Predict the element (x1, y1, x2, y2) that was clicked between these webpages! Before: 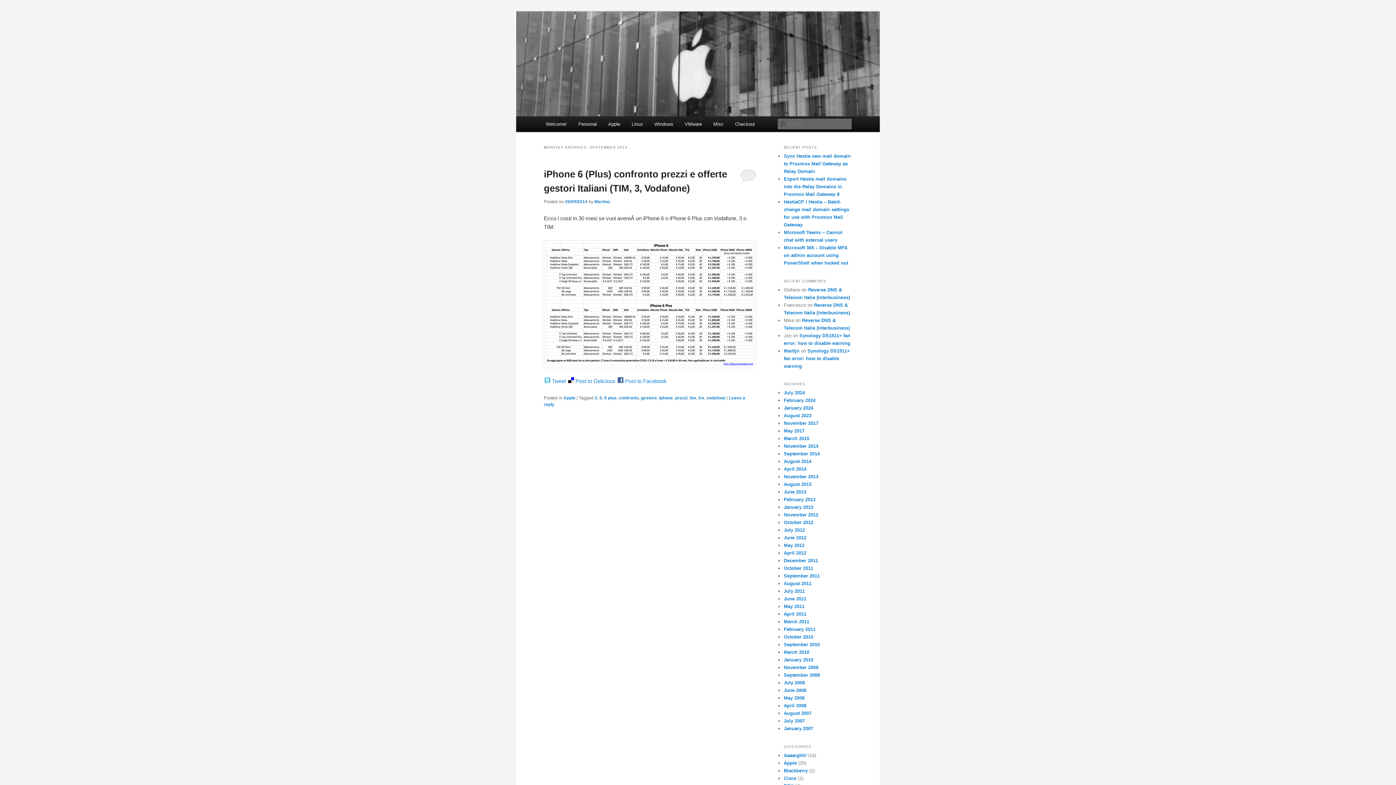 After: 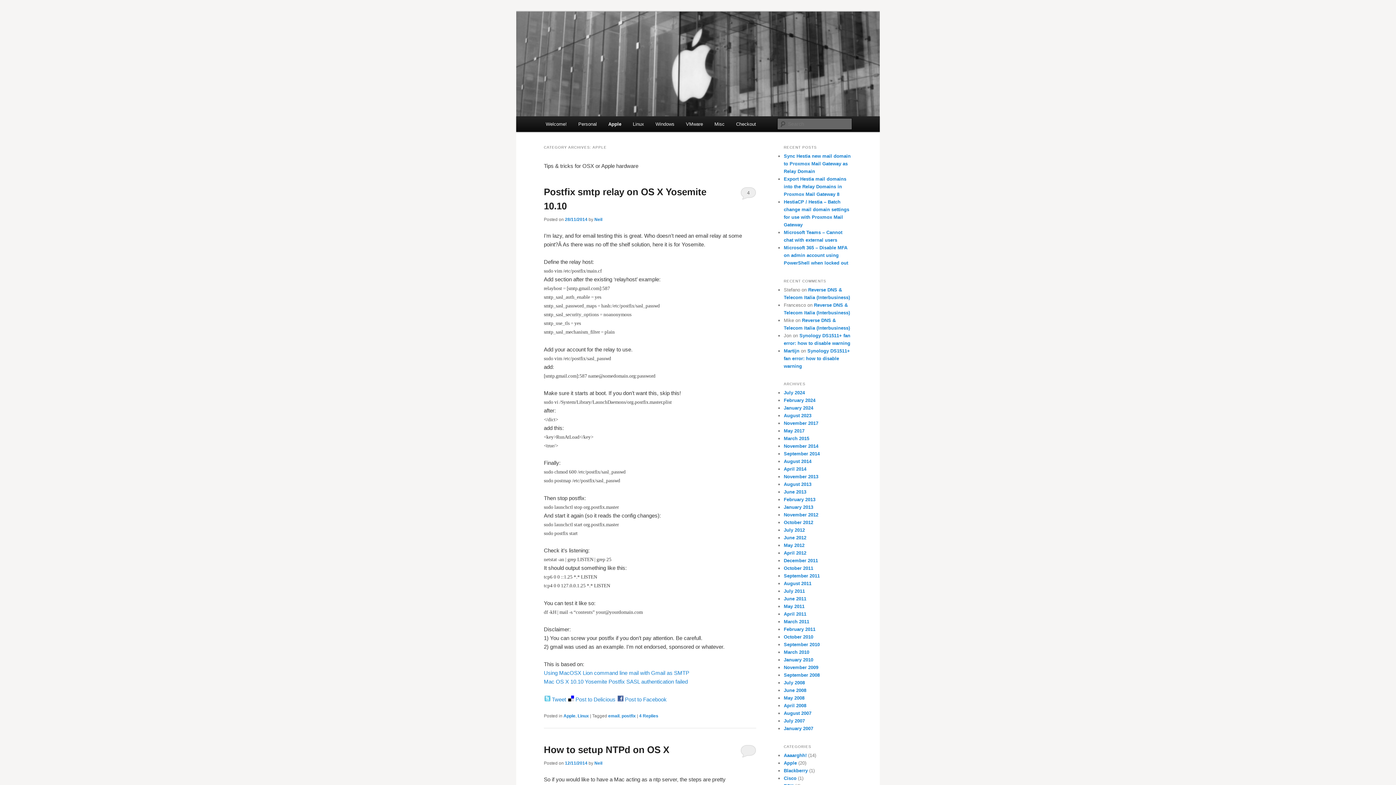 Action: bbox: (563, 395, 575, 400) label: Apple